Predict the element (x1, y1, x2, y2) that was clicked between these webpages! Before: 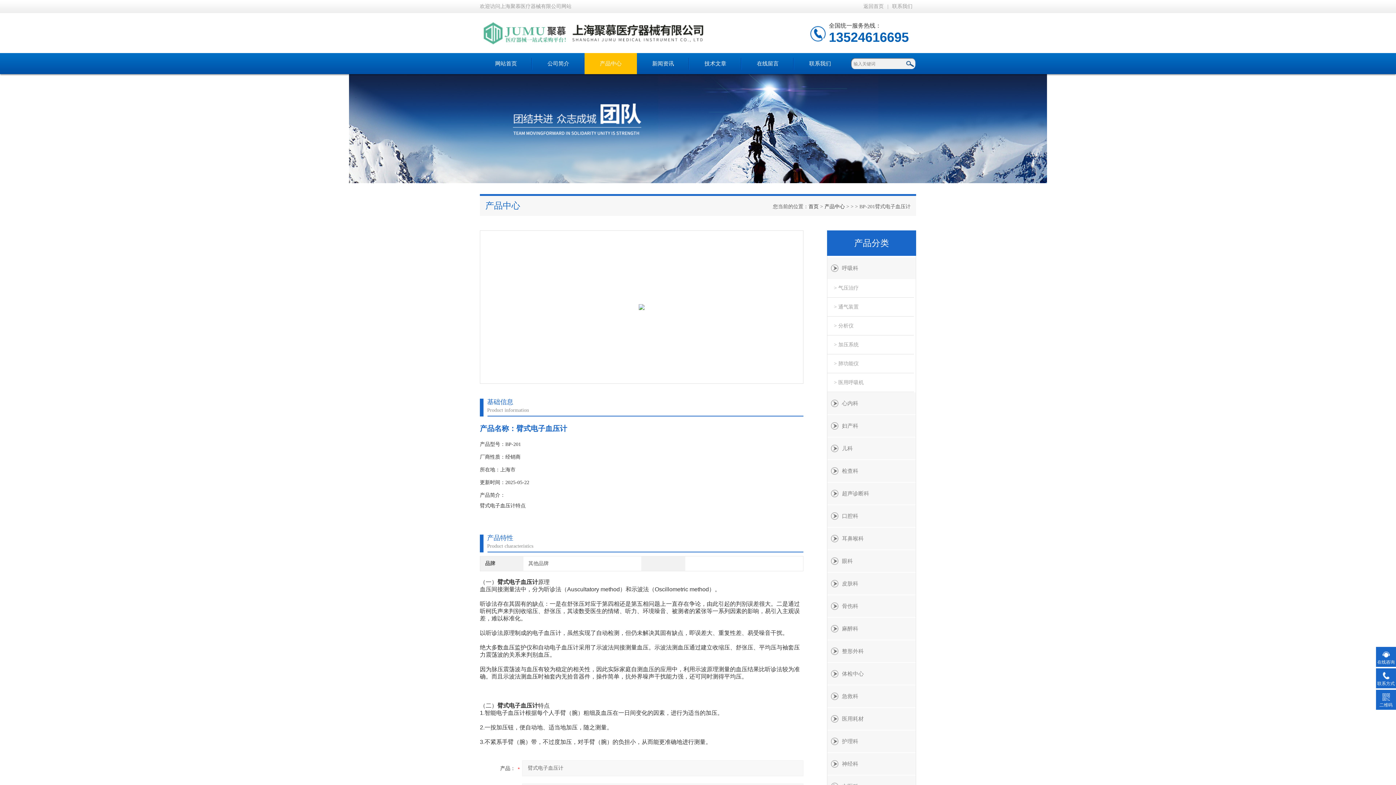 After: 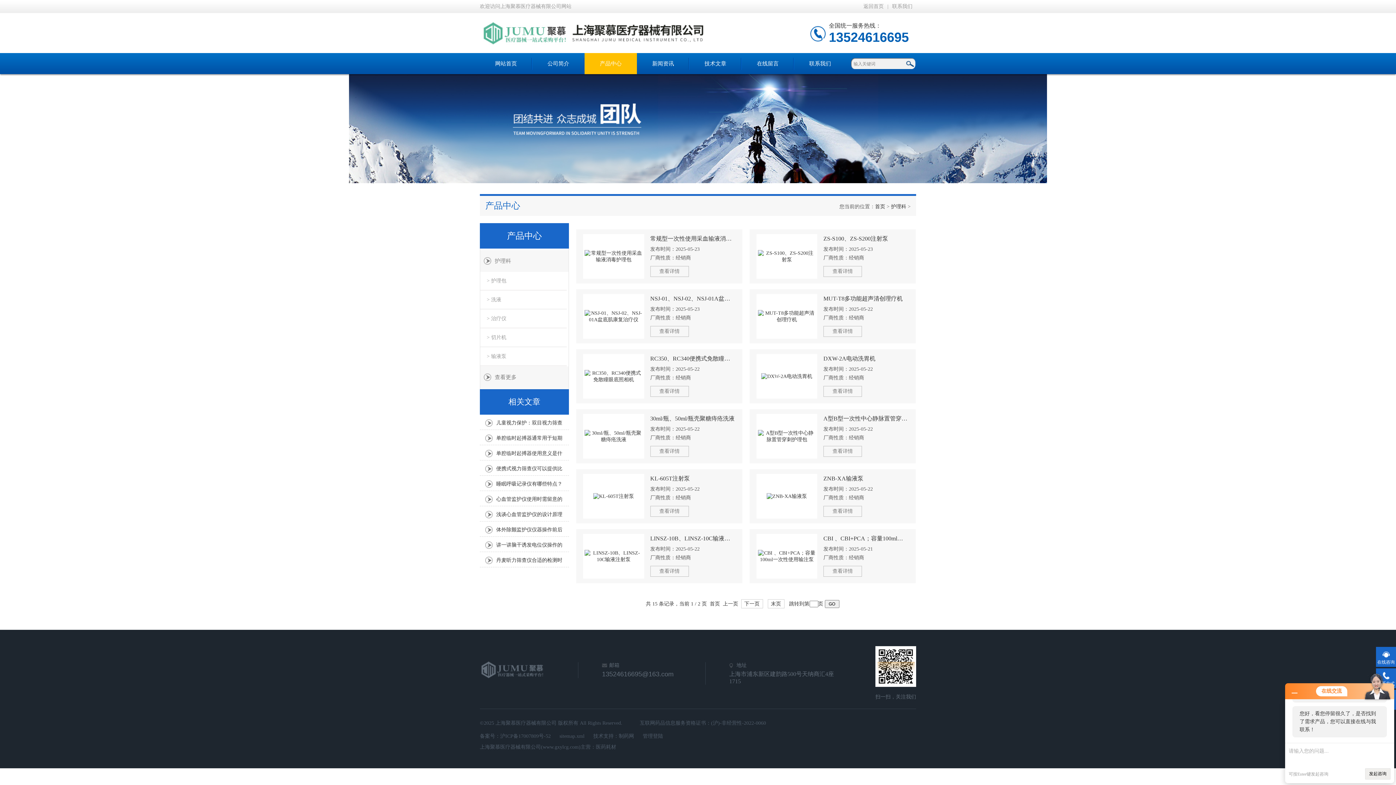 Action: label: 护理科 bbox: (827, 730, 916, 752)